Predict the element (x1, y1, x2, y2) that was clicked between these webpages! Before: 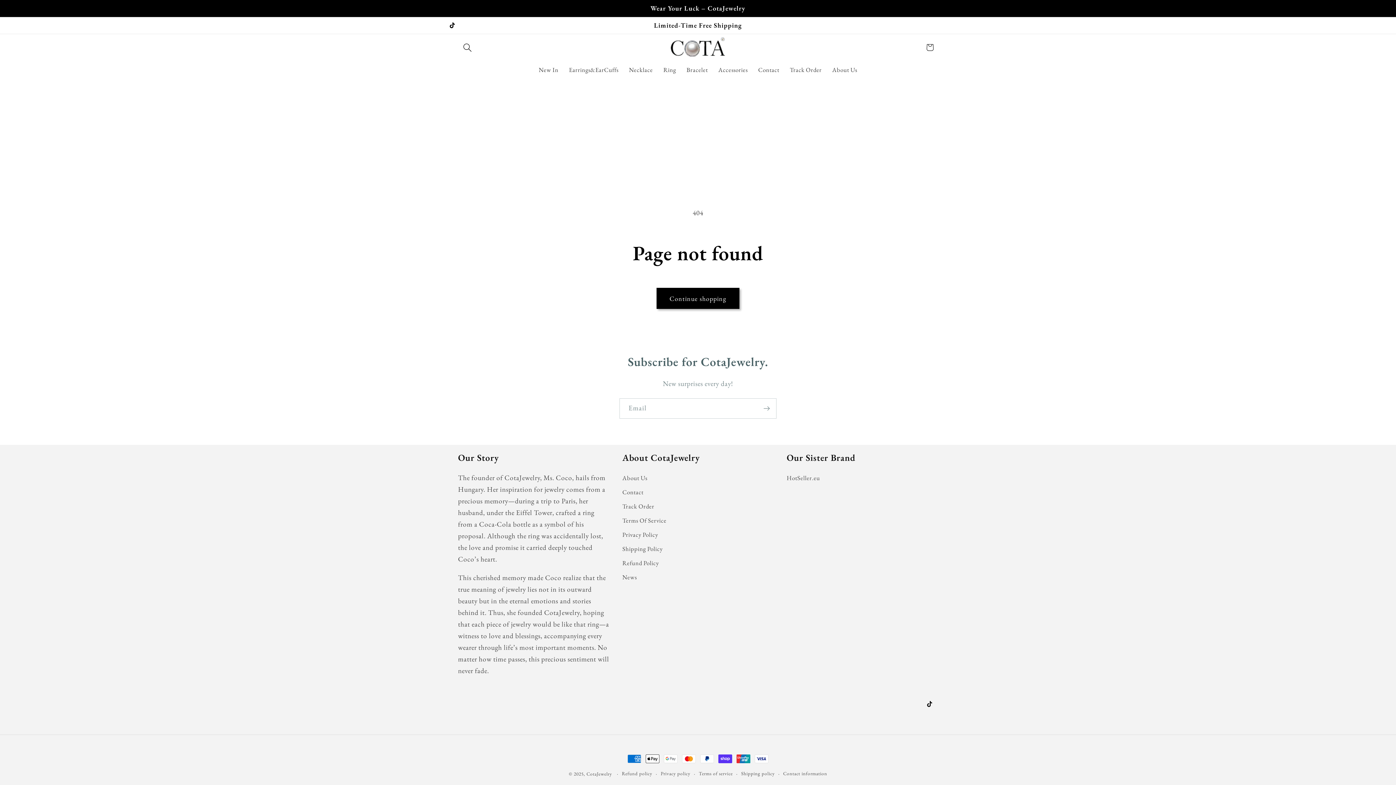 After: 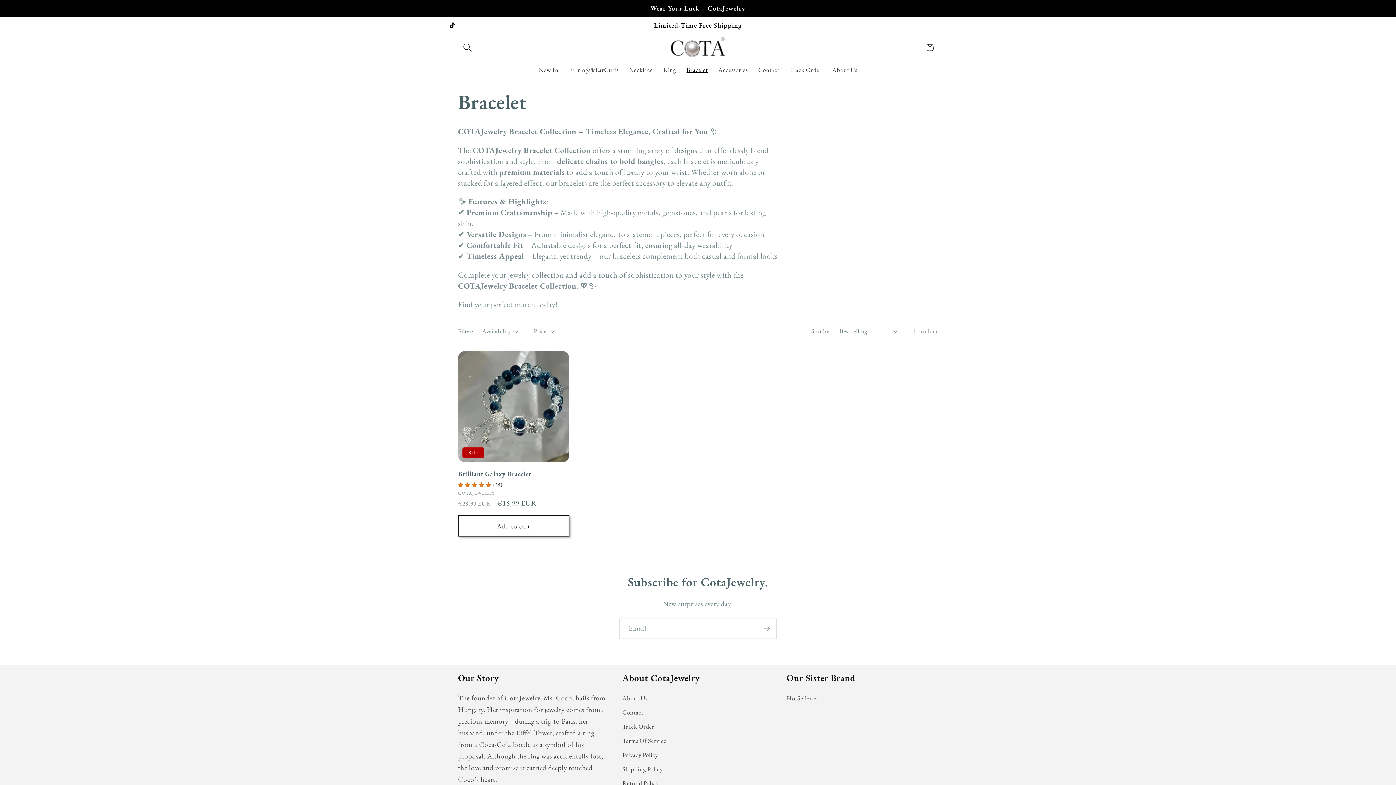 Action: bbox: (681, 60, 713, 78) label: Bracelet